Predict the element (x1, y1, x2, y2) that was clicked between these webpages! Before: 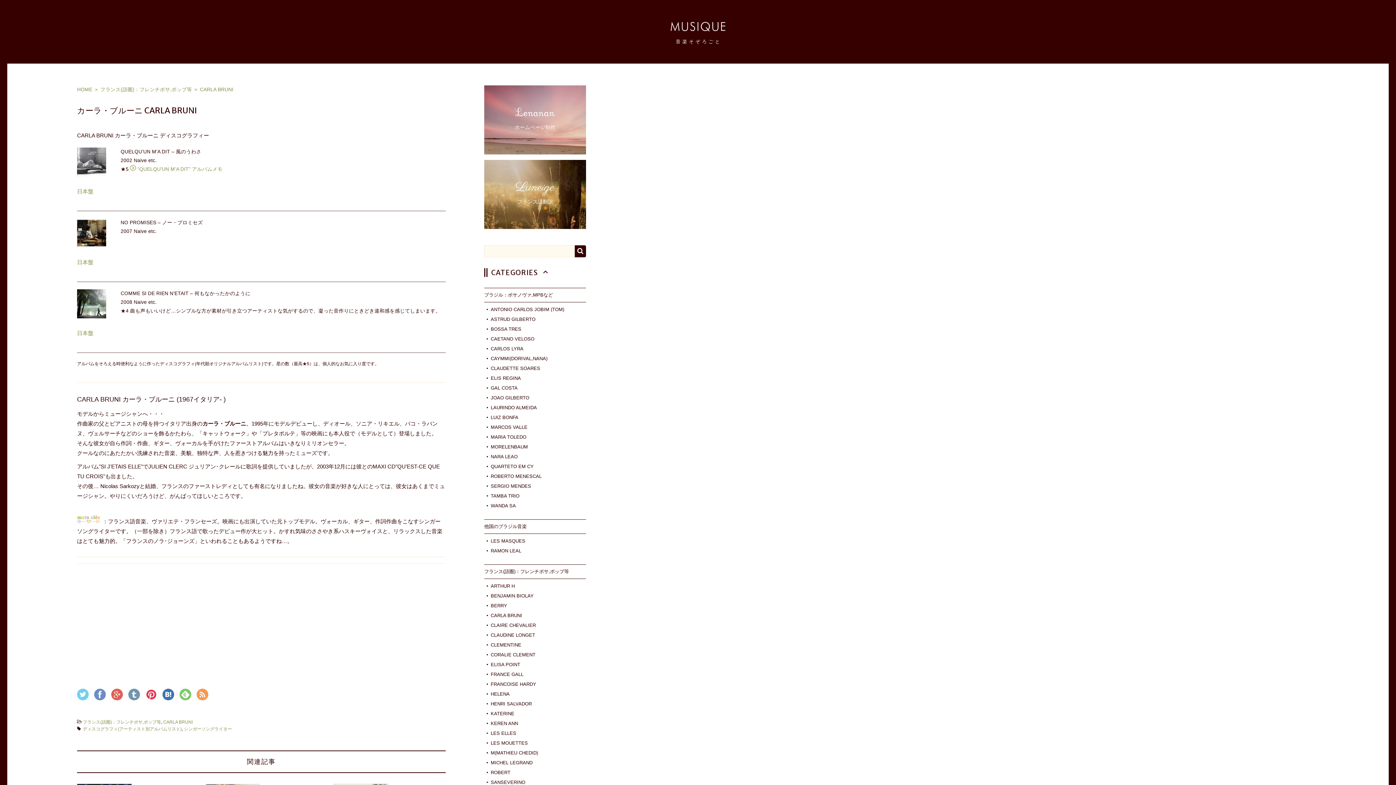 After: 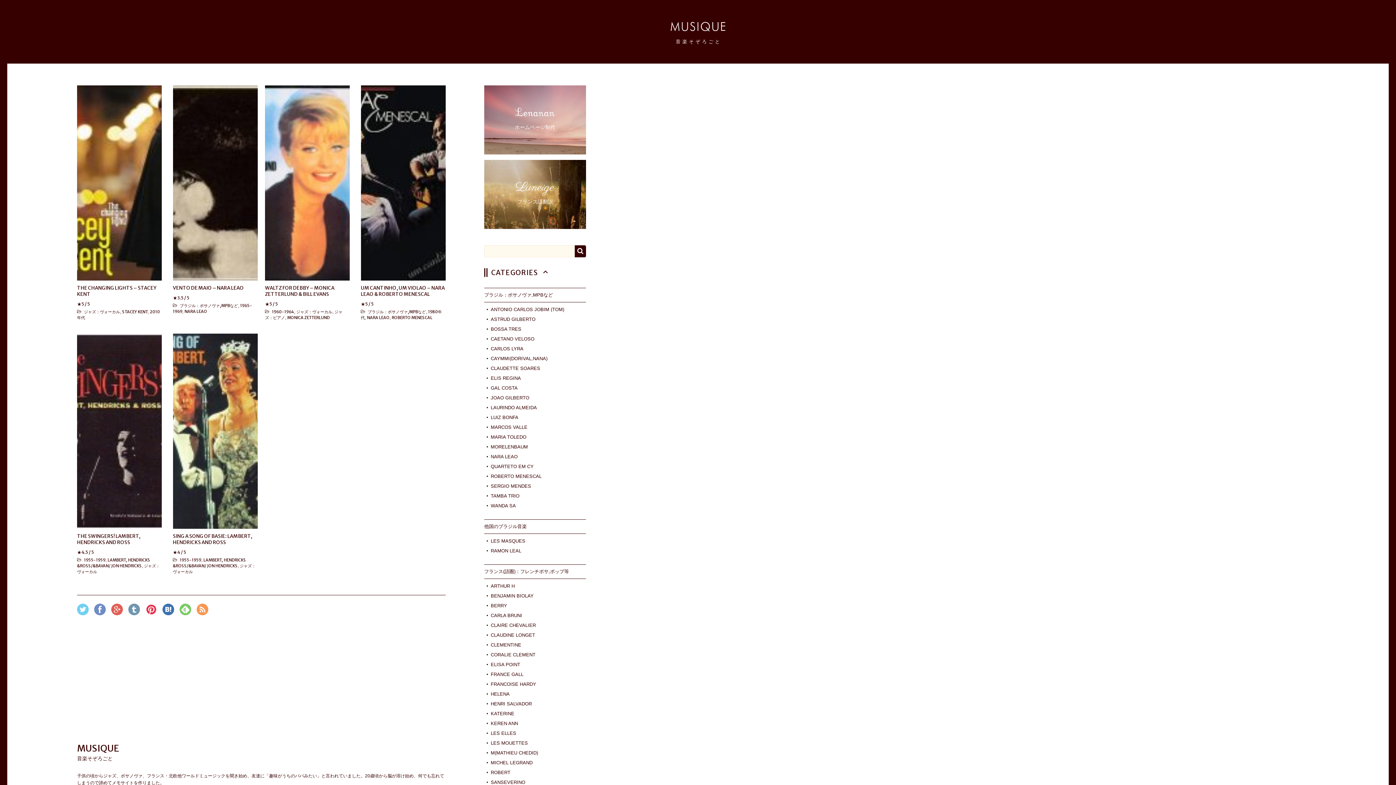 Action: bbox: (0, 21, 1396, 45) label: 音楽そぞろごと